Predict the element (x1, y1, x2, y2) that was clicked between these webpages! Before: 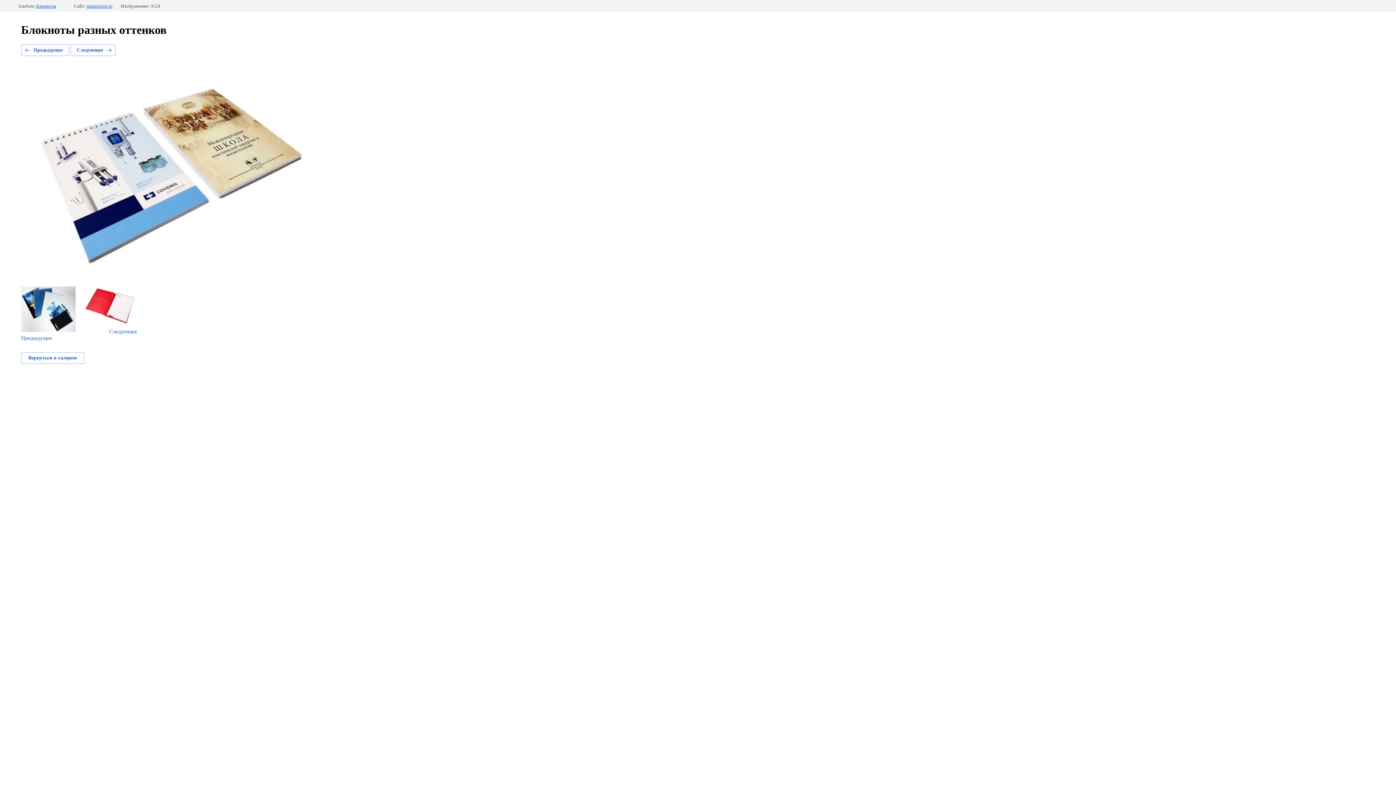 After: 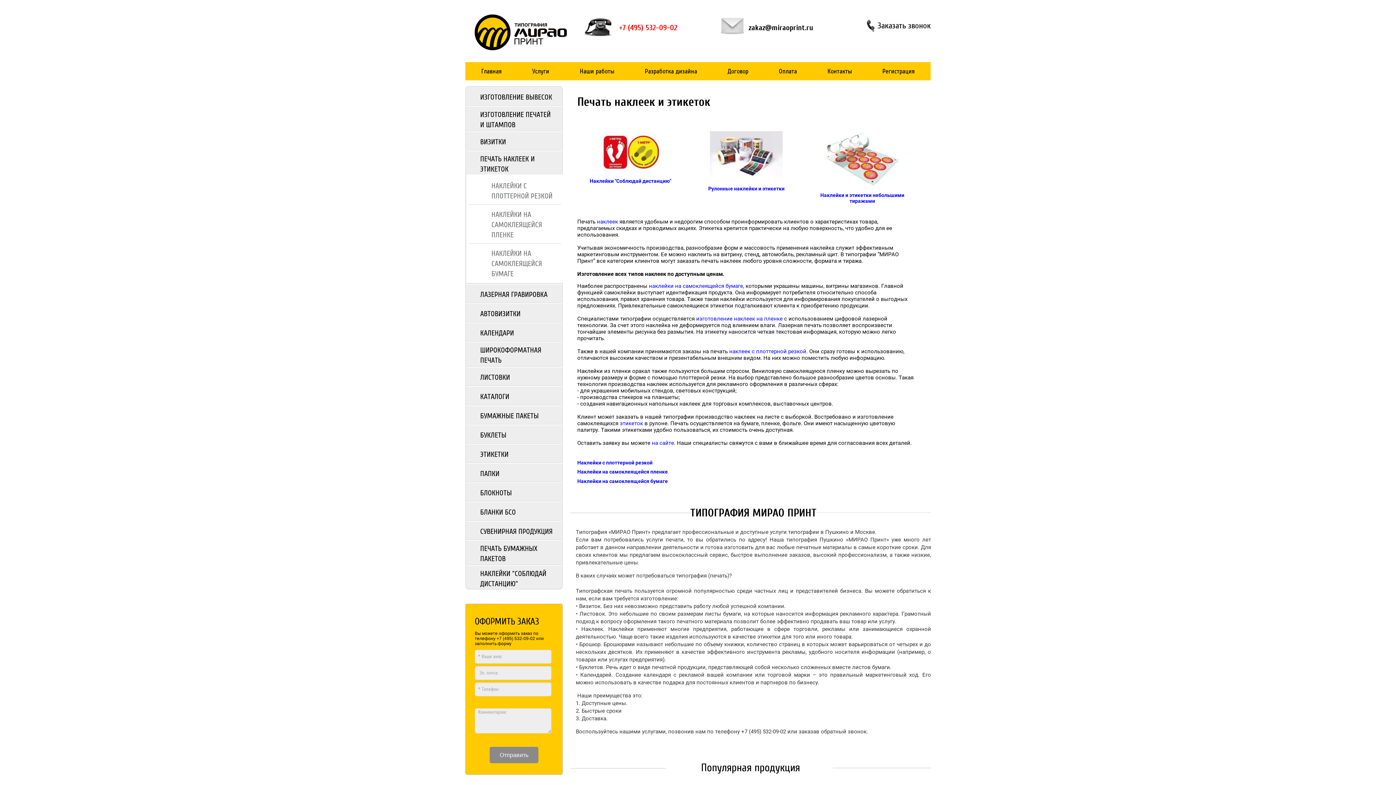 Action: bbox: (86, 3, 112, 8) label: miraoprint.ru